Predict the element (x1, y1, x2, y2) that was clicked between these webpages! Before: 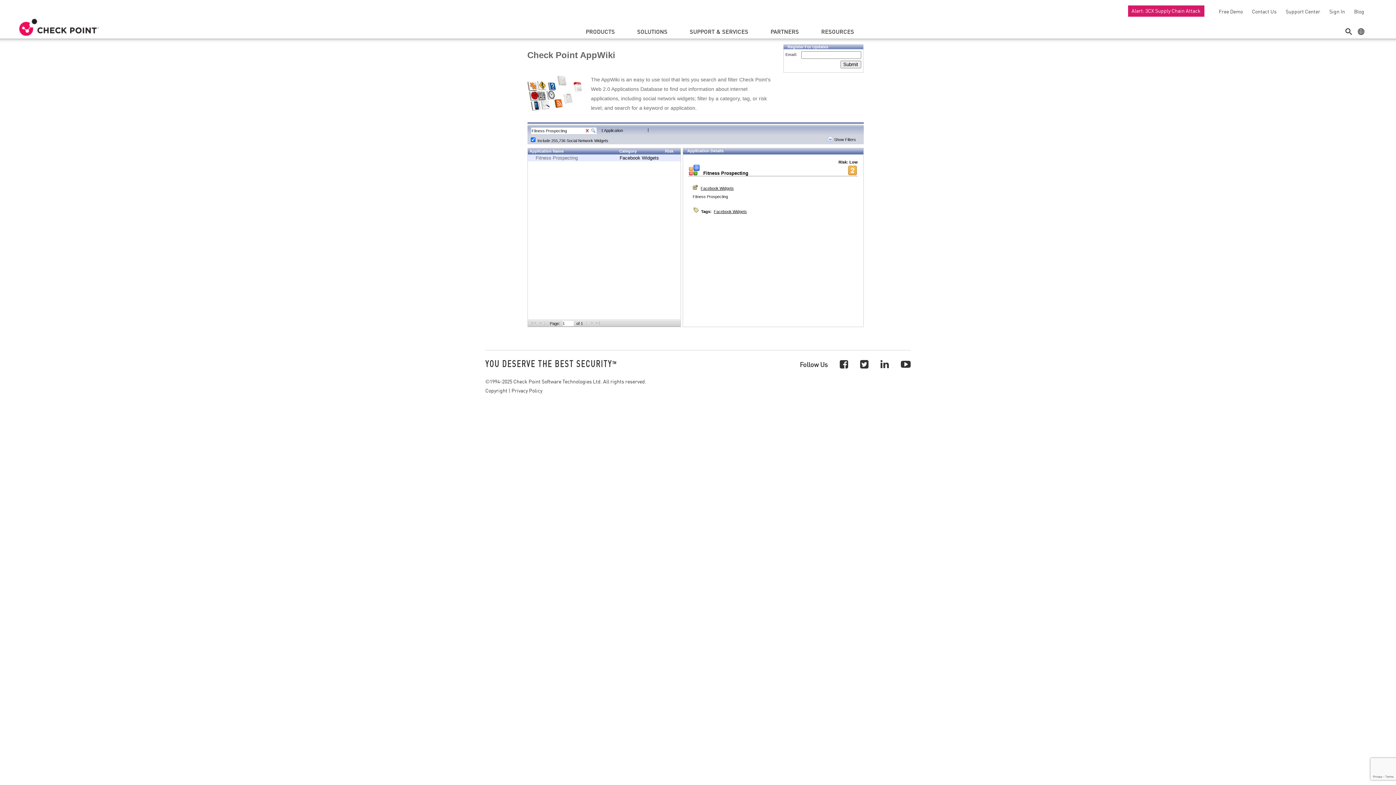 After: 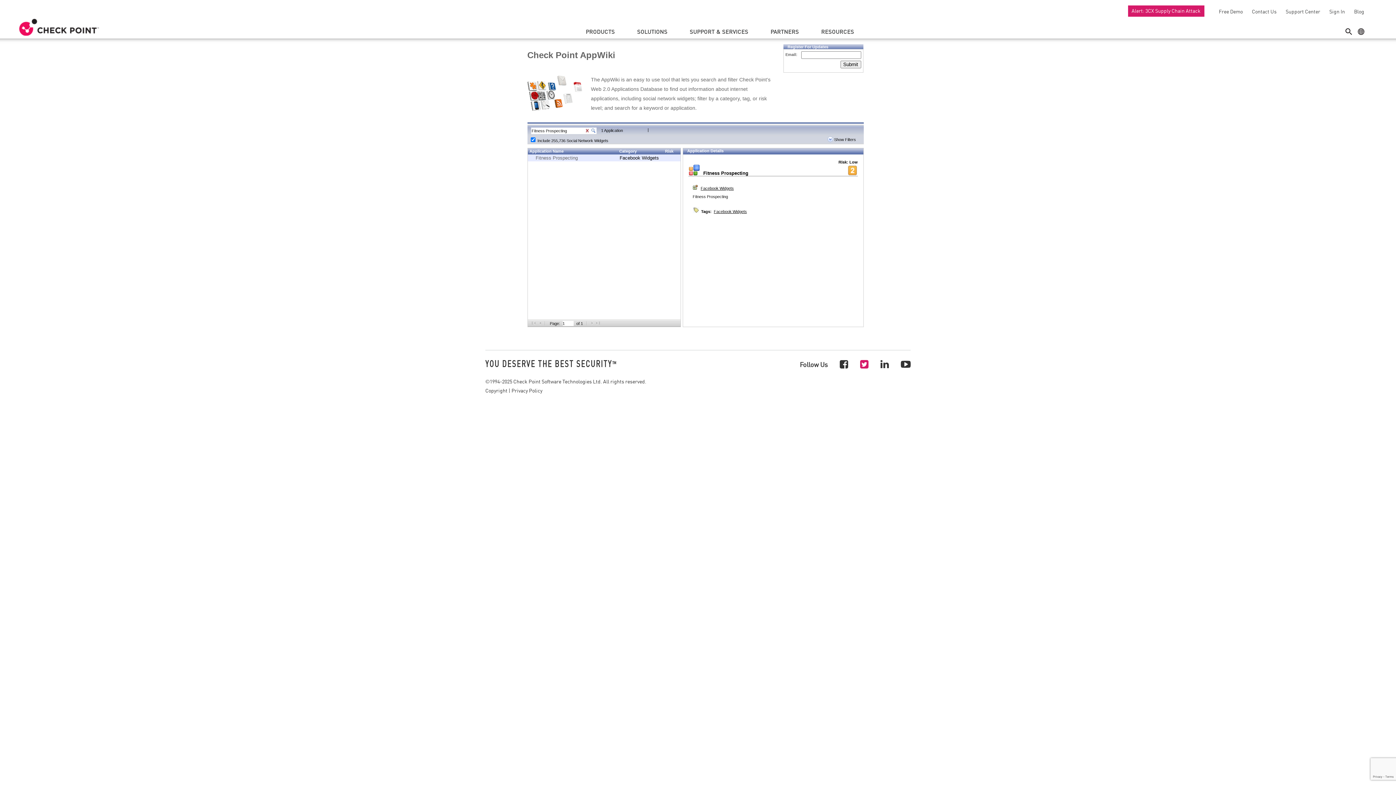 Action: bbox: (860, 357, 868, 370)